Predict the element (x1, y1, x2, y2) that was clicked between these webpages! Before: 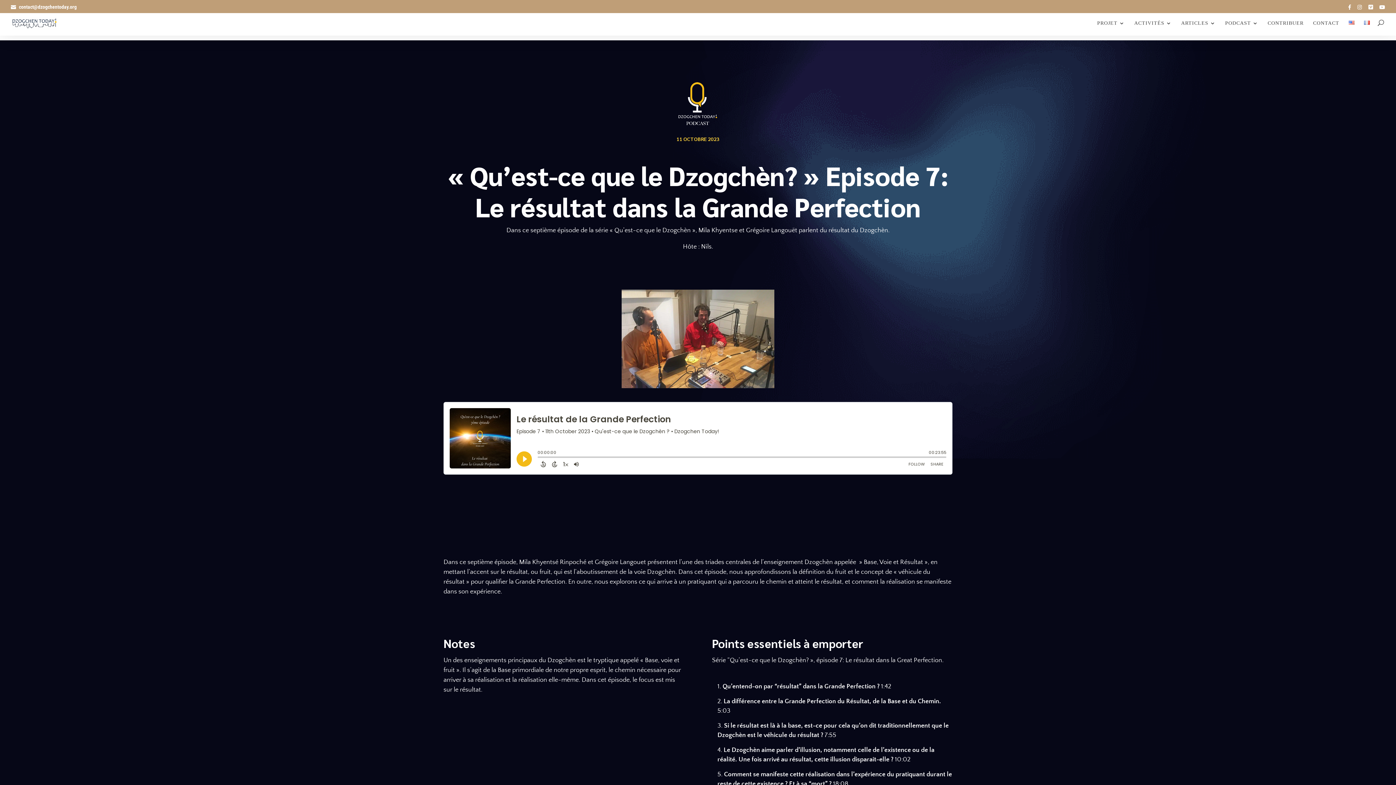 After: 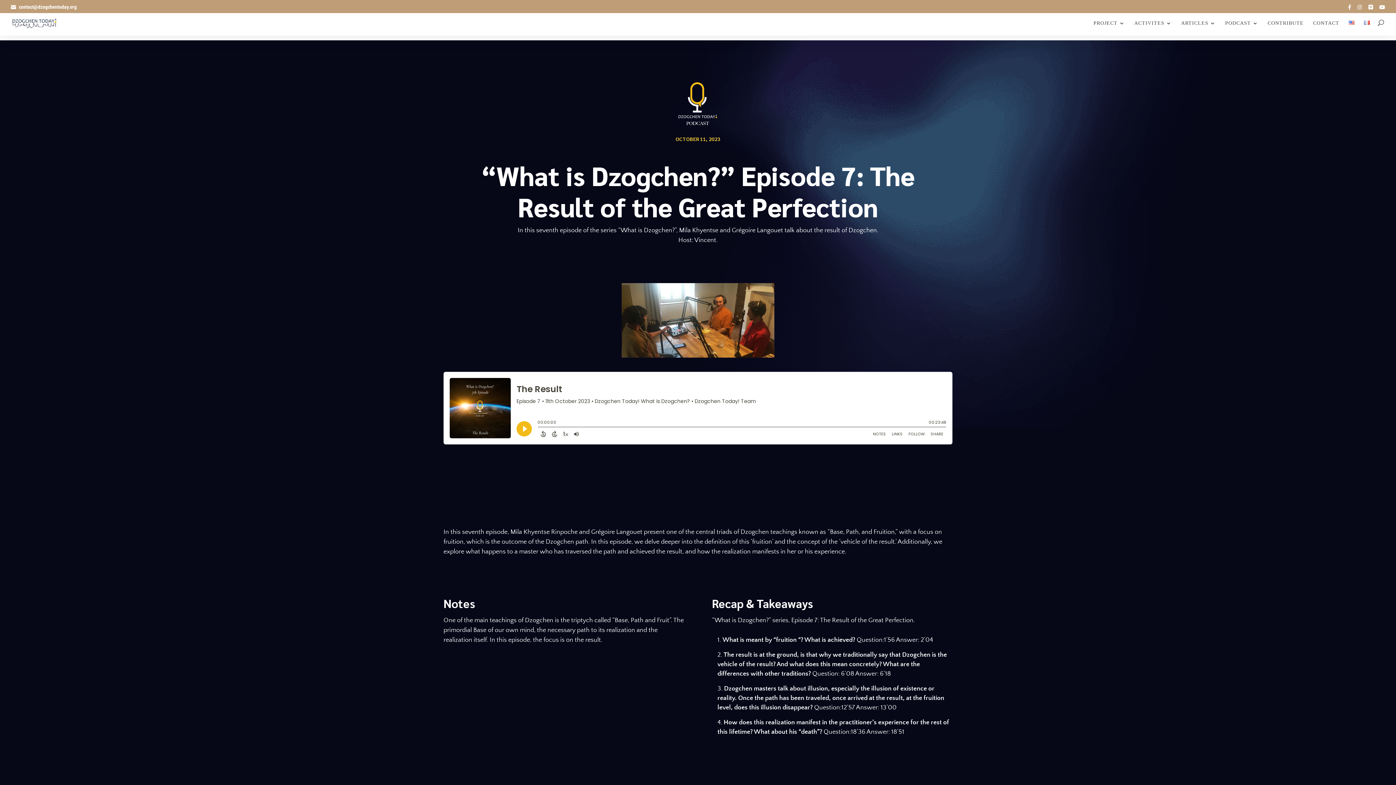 Action: bbox: (1349, 20, 1354, 35)